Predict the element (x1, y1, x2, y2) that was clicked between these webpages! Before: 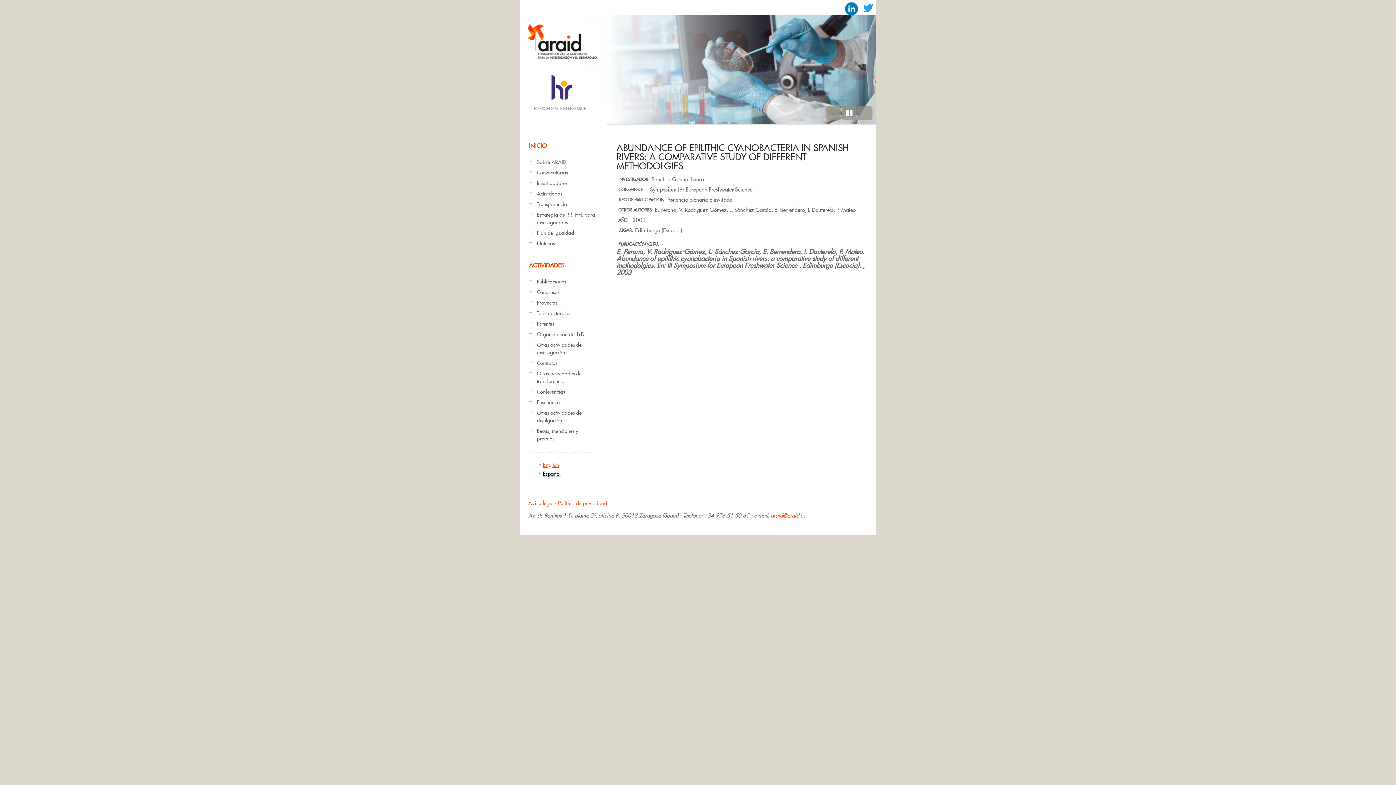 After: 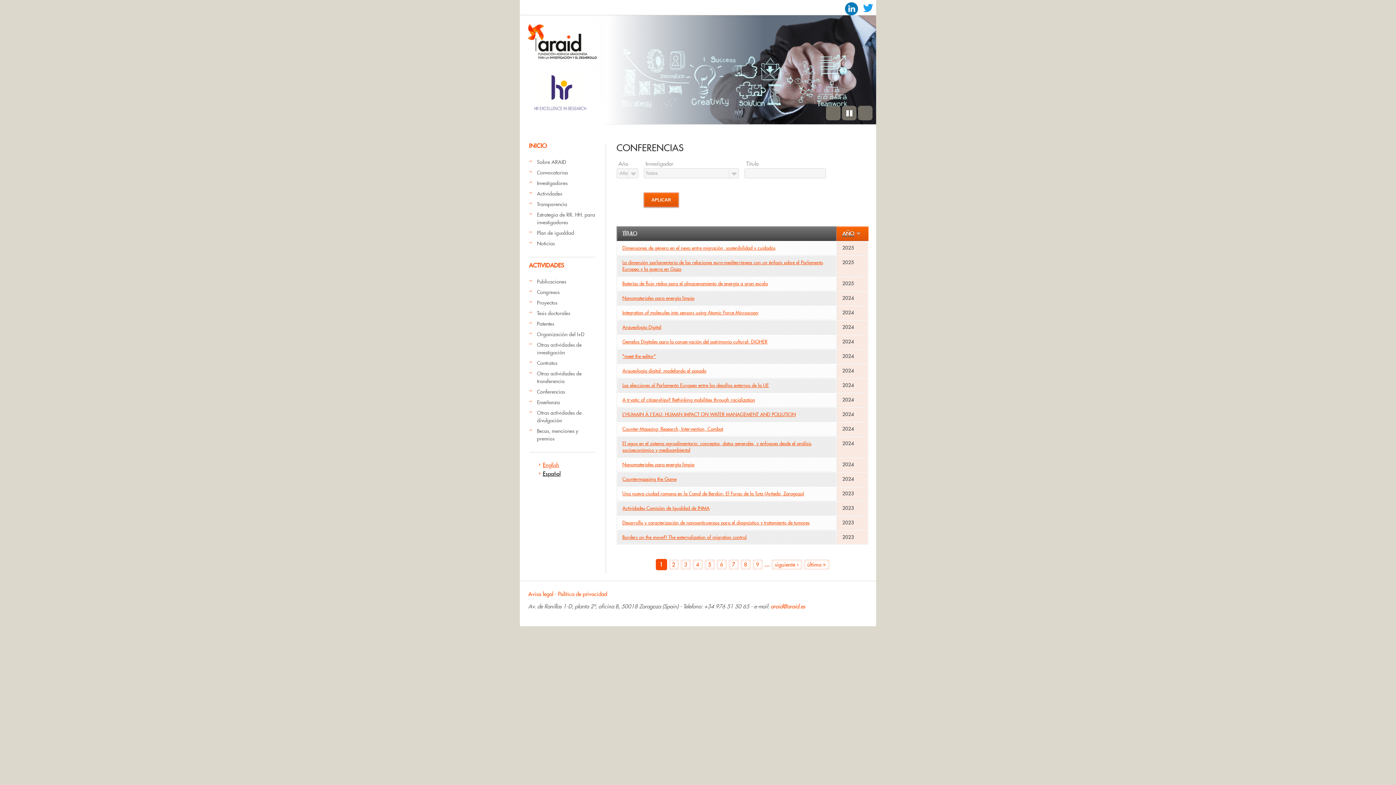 Action: bbox: (537, 388, 565, 395) label: Conferencias